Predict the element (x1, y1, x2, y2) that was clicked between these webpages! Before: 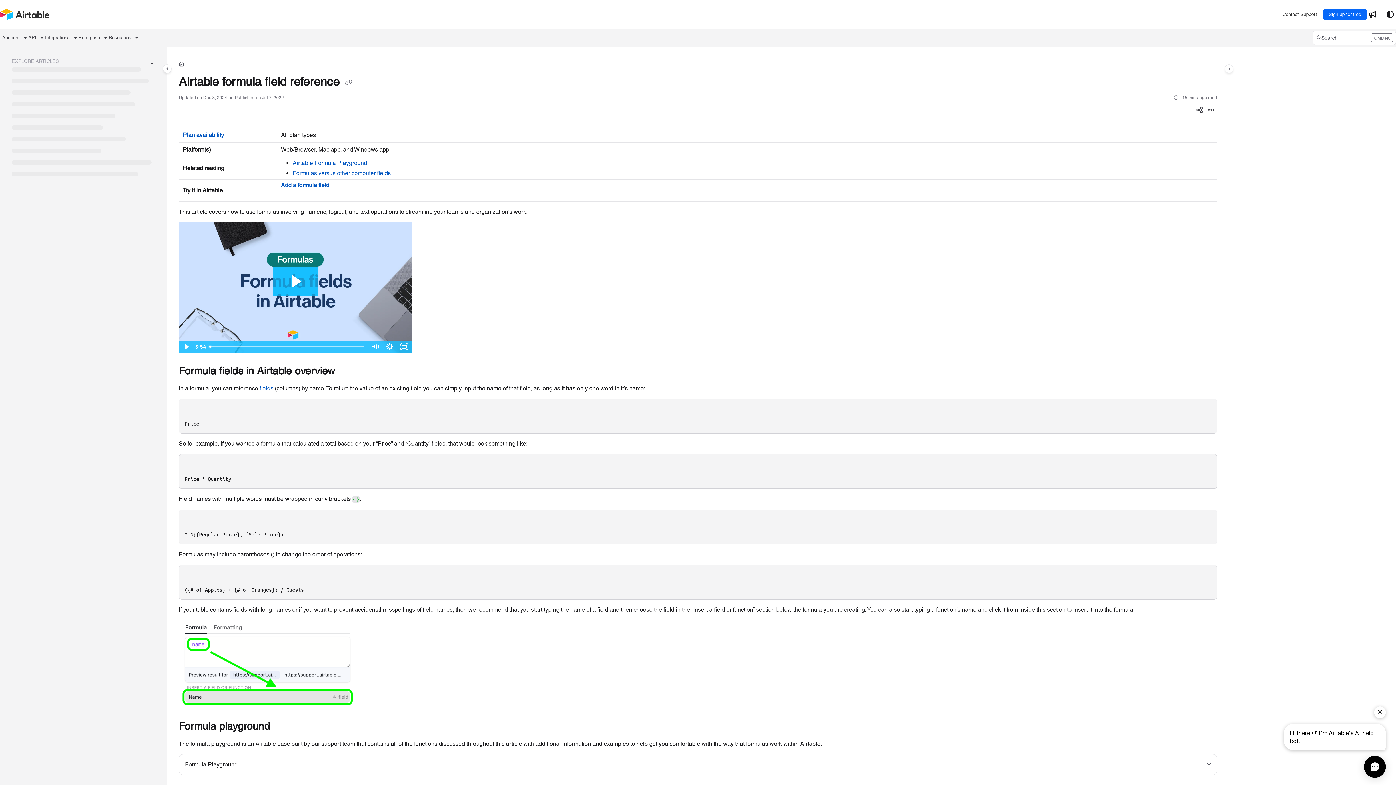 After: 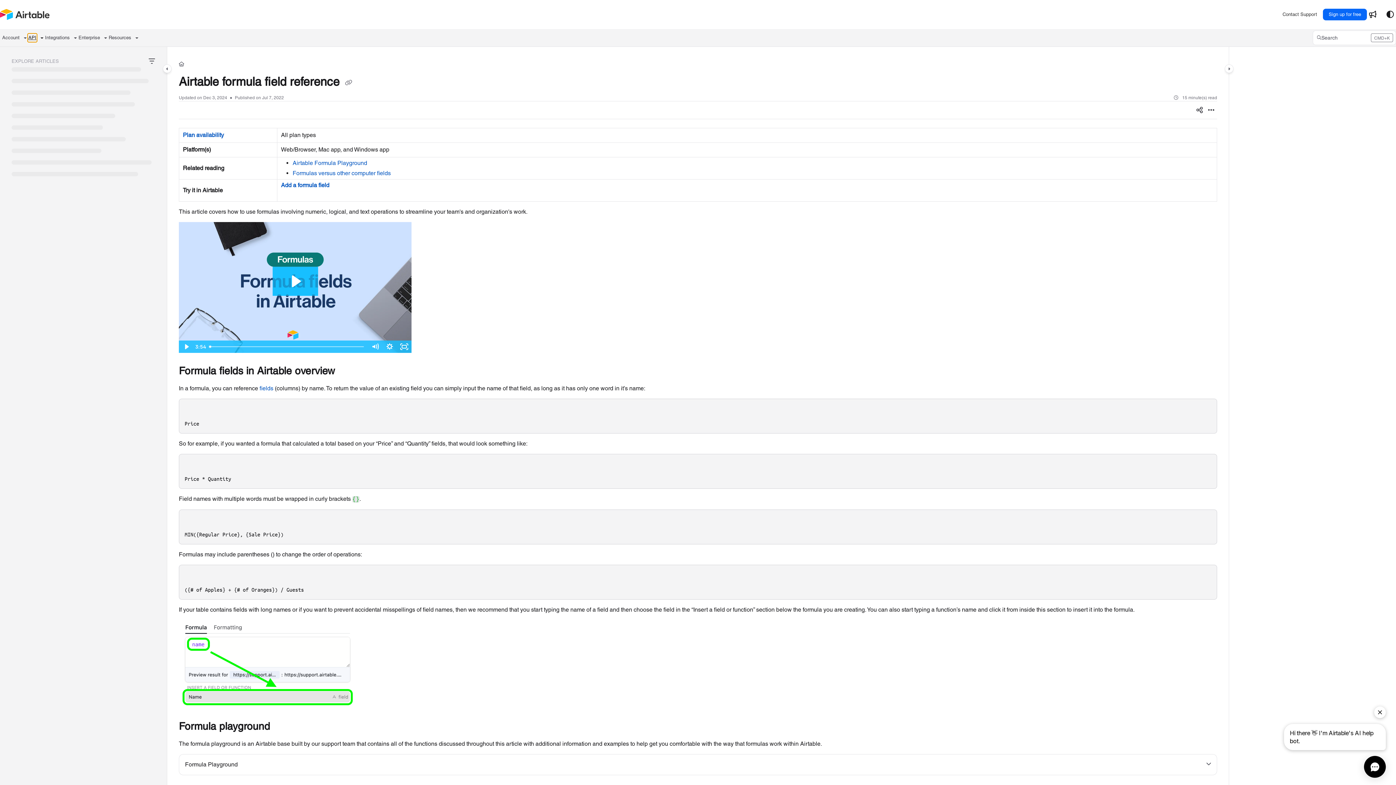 Action: bbox: (27, 33, 37, 42) label: API